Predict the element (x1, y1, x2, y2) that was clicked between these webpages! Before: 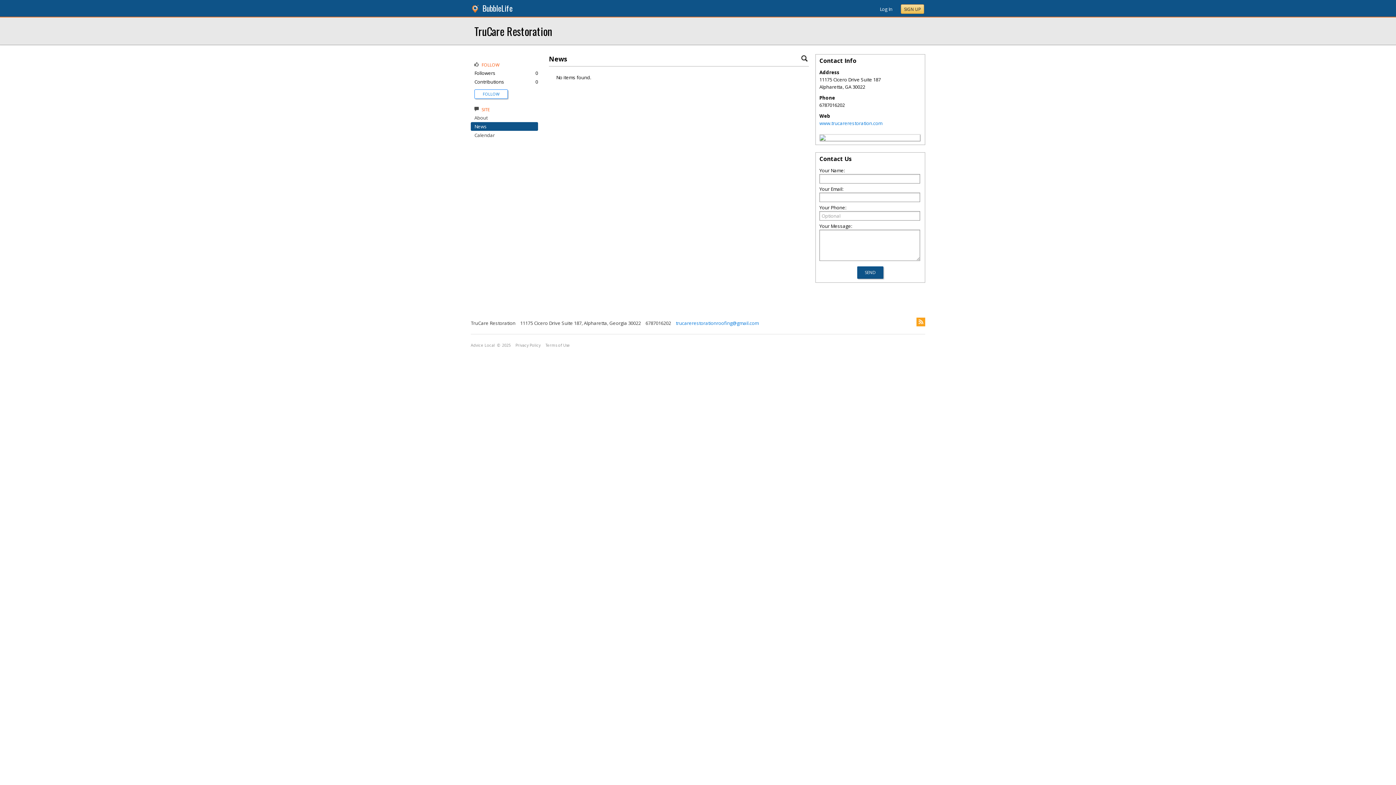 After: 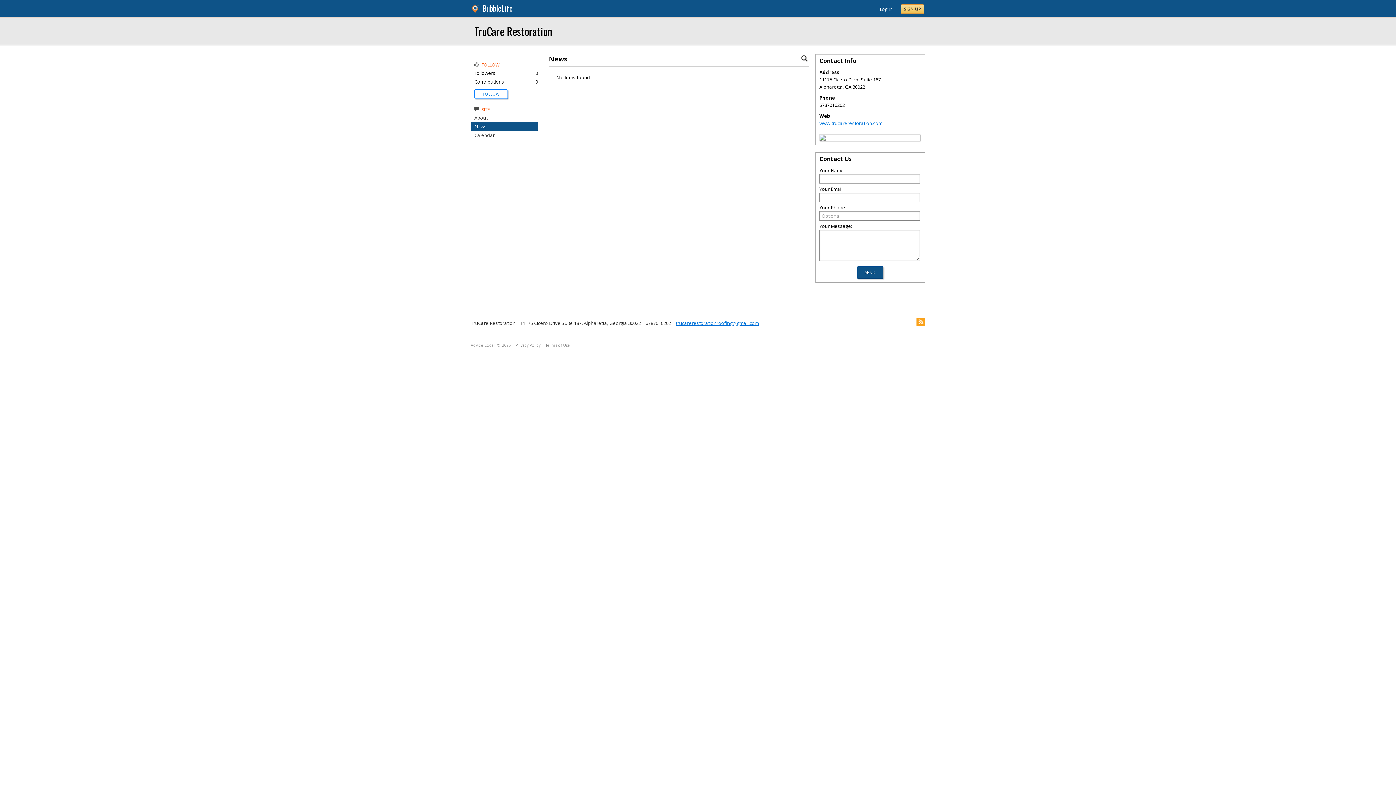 Action: label: trucarerestorationroofing@gmail.com bbox: (672, 320, 758, 326)